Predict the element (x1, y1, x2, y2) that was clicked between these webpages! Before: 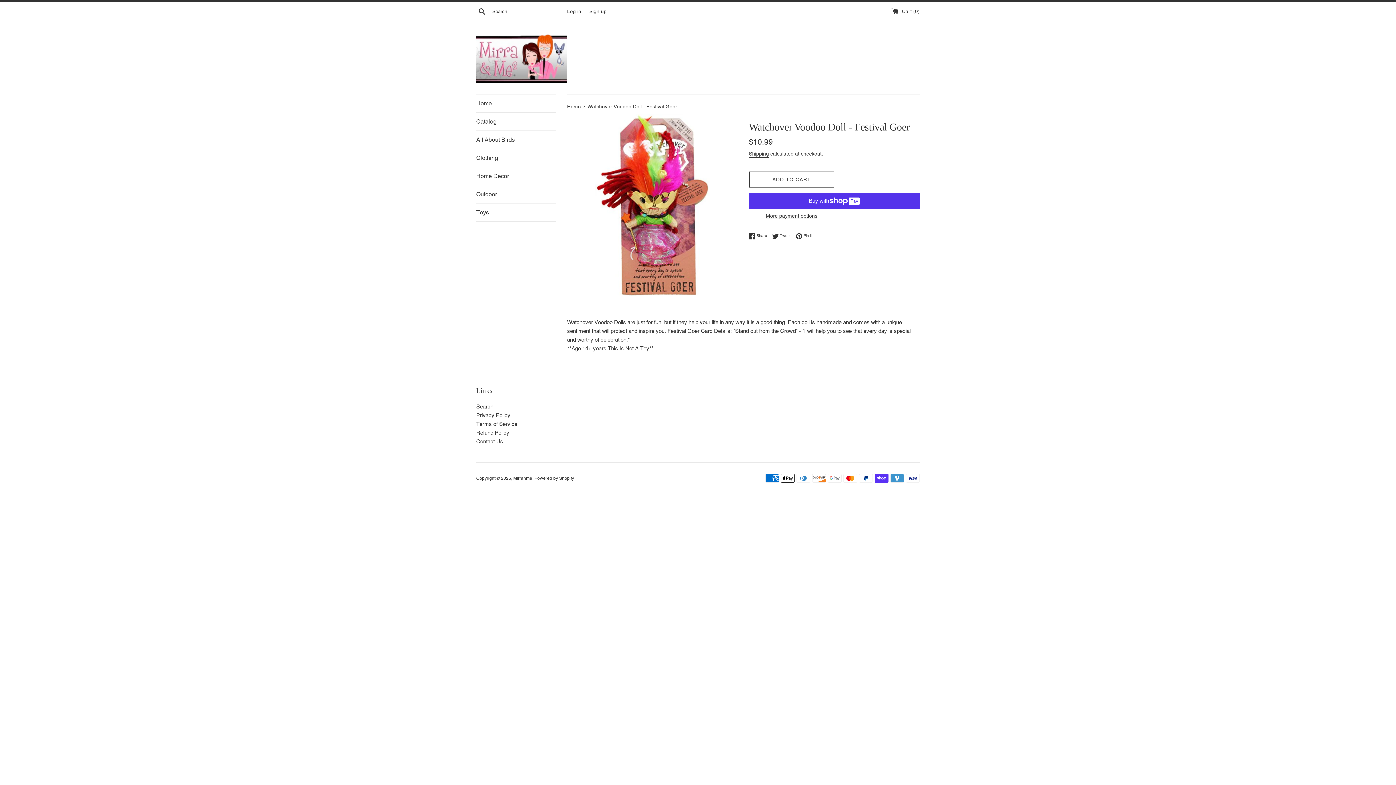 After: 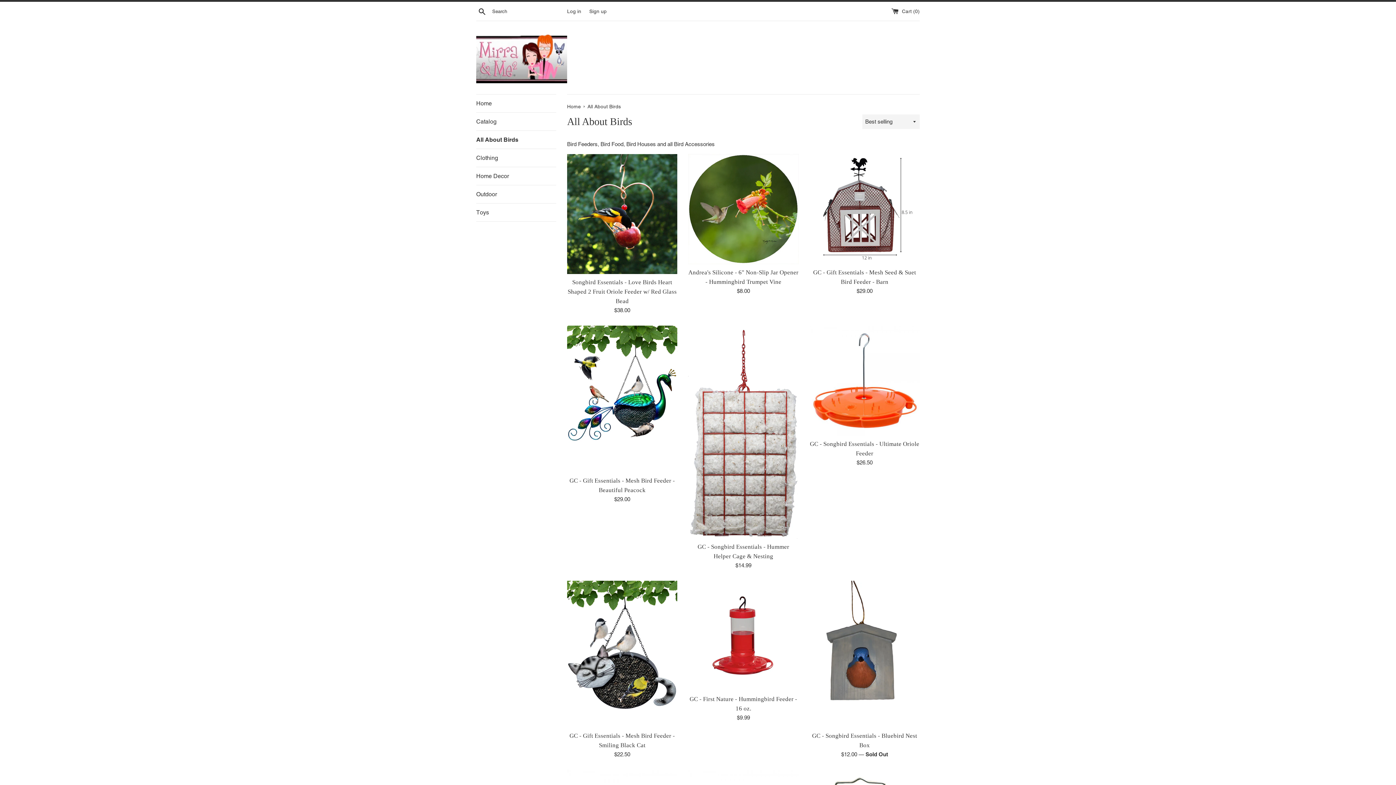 Action: label: All About Birds bbox: (476, 130, 556, 148)